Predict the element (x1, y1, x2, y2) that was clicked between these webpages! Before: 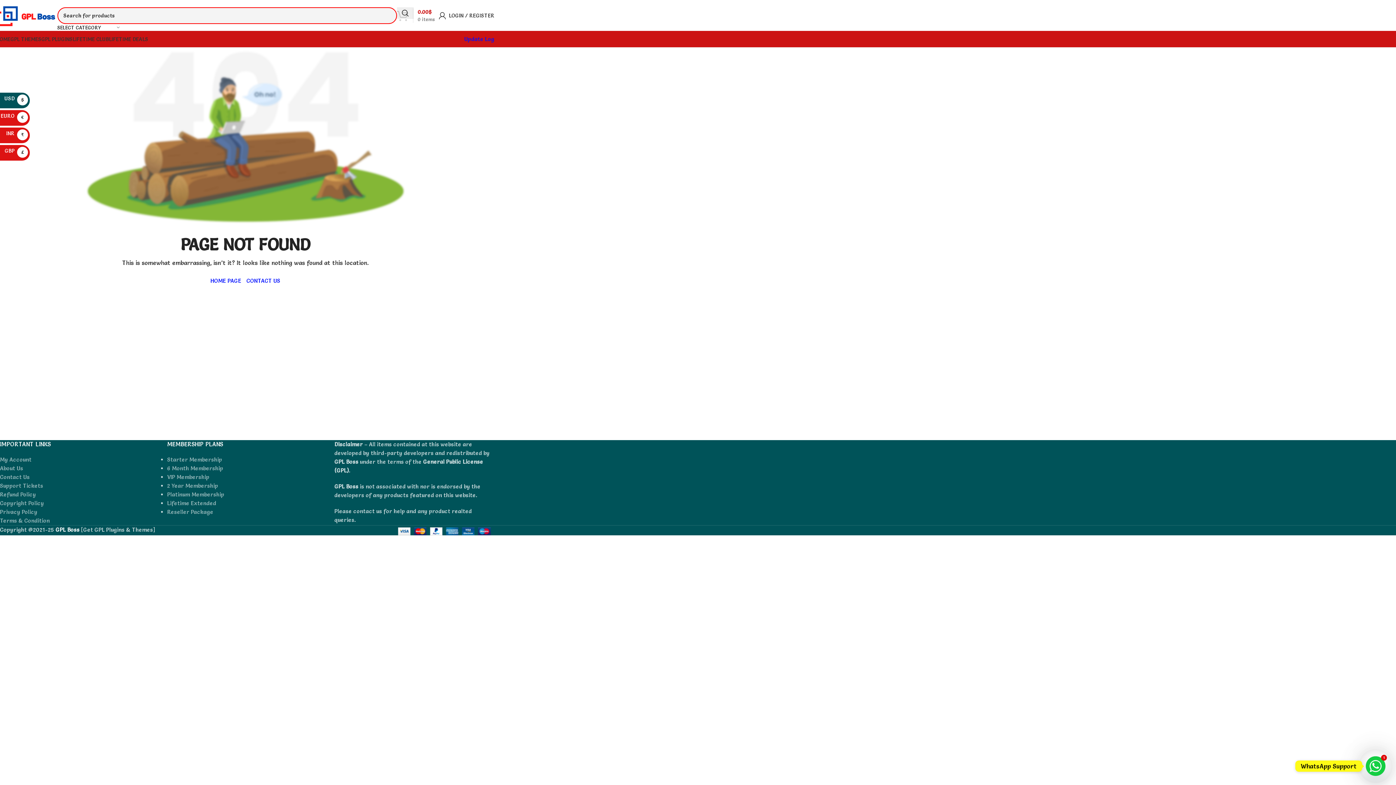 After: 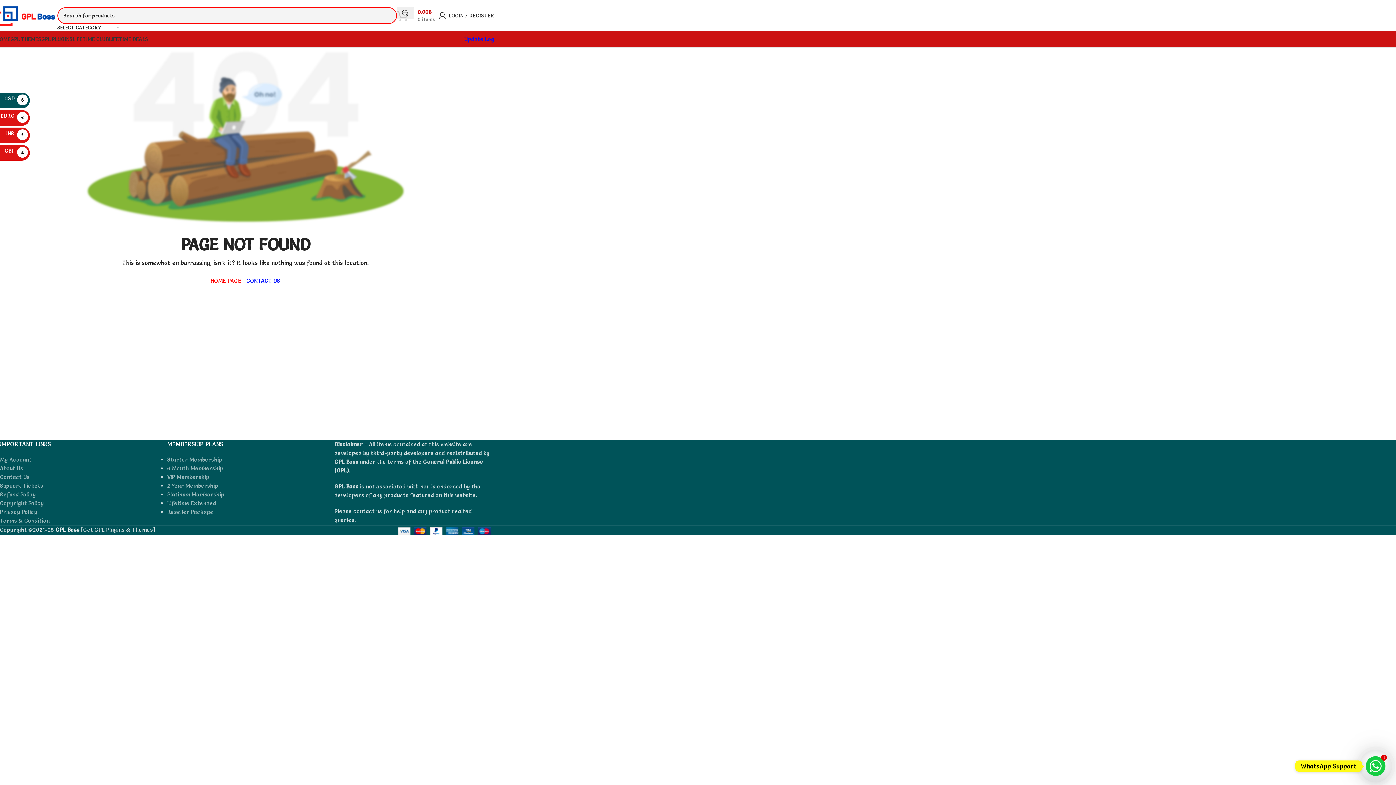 Action: label: HOME PAGE bbox: (210, 277, 241, 284)